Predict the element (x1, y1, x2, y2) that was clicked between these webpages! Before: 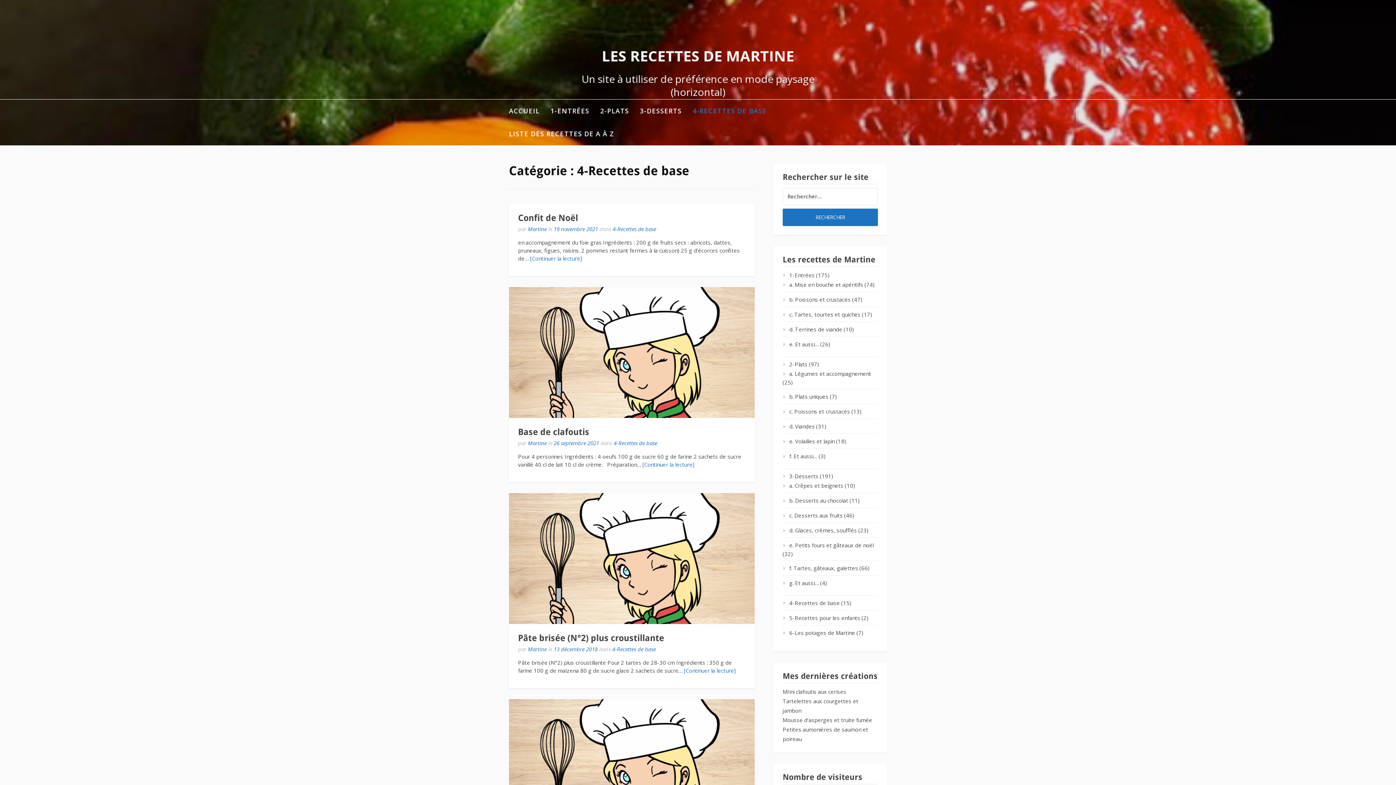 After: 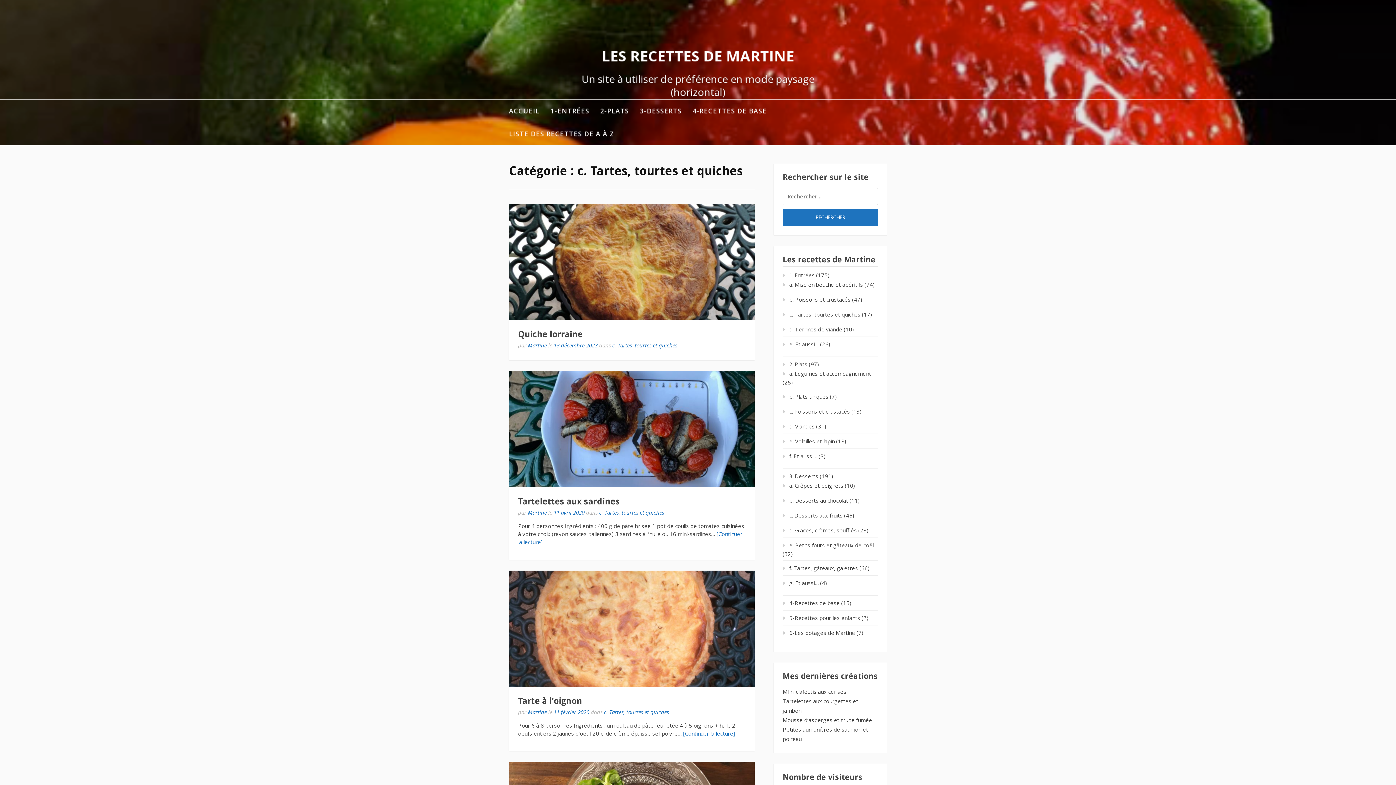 Action: label: c. Tartes, tourtes et quiches bbox: (782, 310, 860, 318)